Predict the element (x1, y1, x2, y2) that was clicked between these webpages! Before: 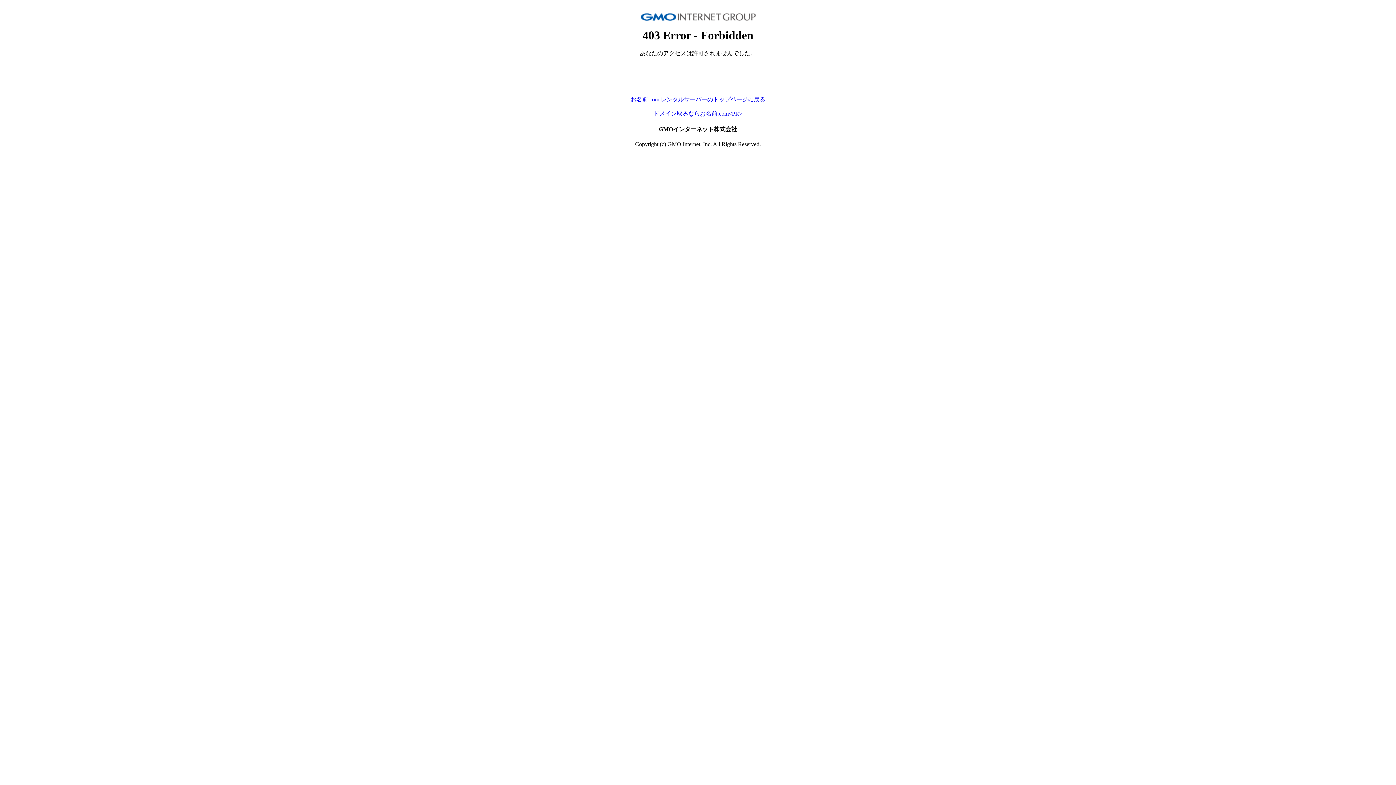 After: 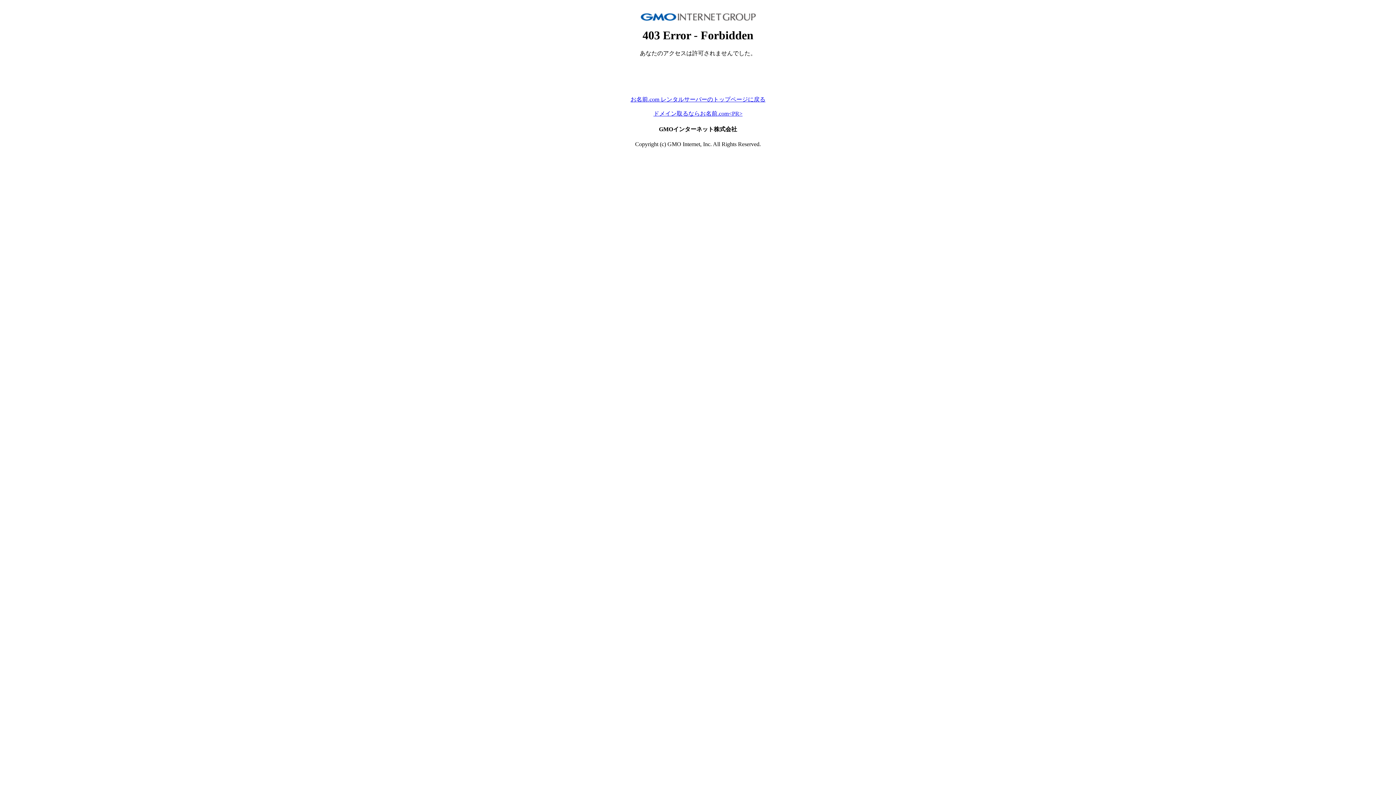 Action: bbox: (653, 110, 742, 116) label: ドメイン取るならお名前.com<PR>